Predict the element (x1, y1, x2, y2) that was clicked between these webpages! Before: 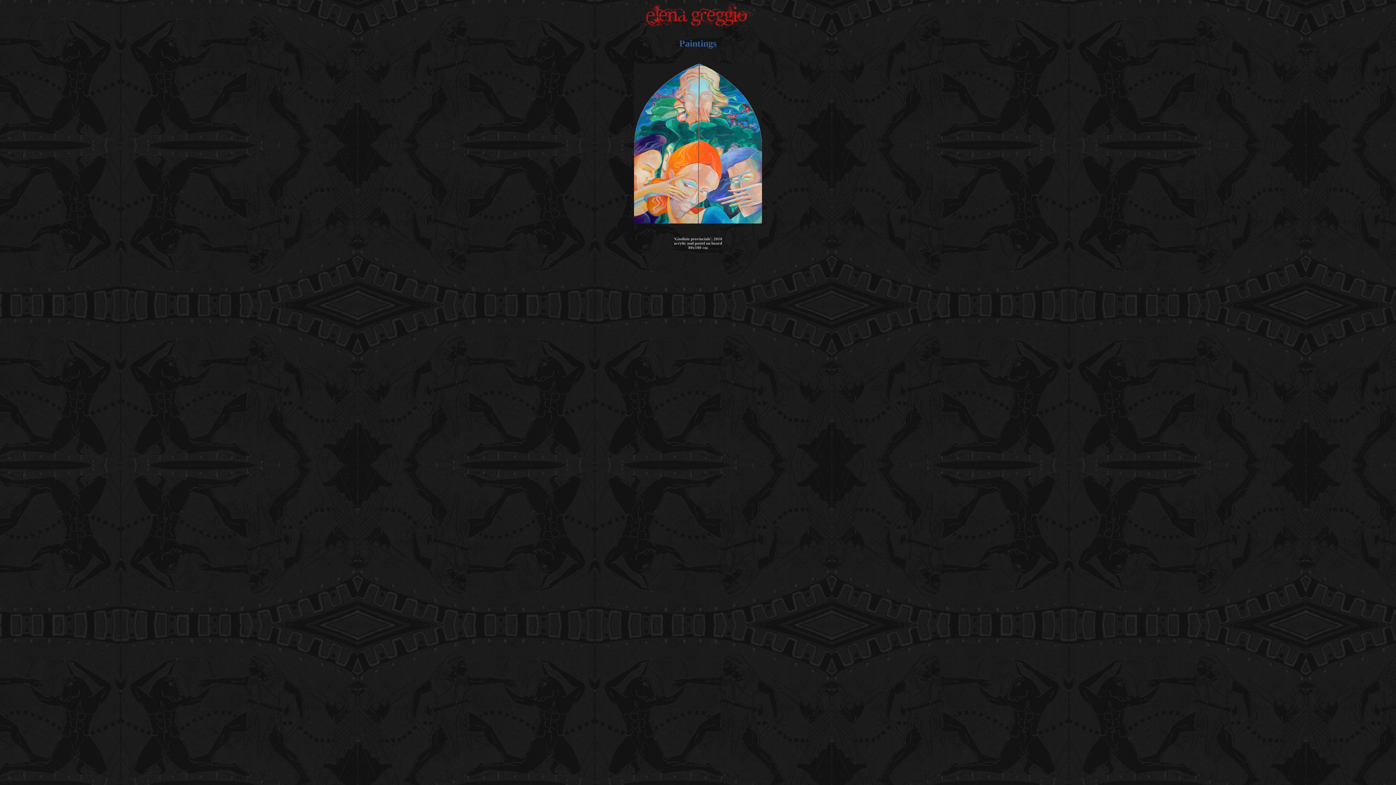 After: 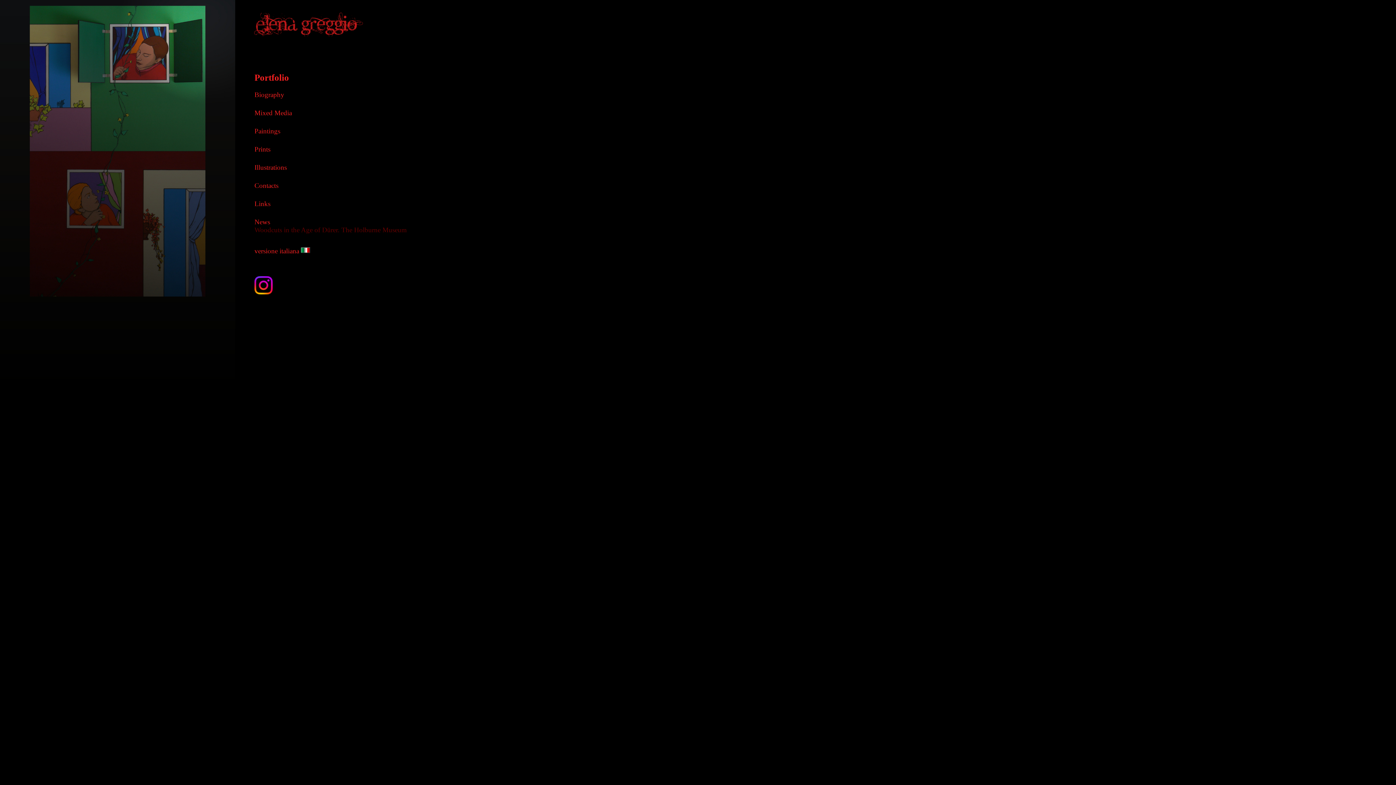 Action: bbox: (0, 0, 1396, 27)